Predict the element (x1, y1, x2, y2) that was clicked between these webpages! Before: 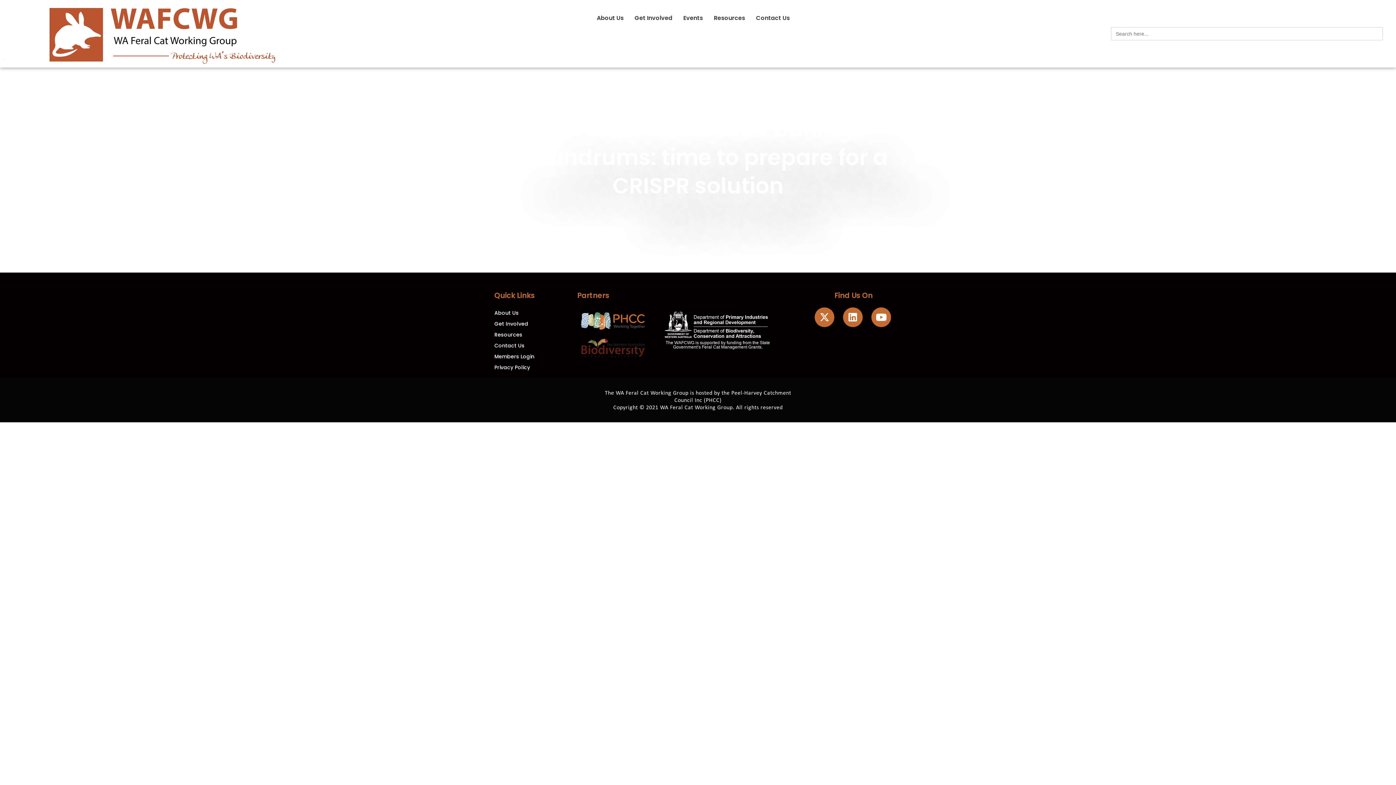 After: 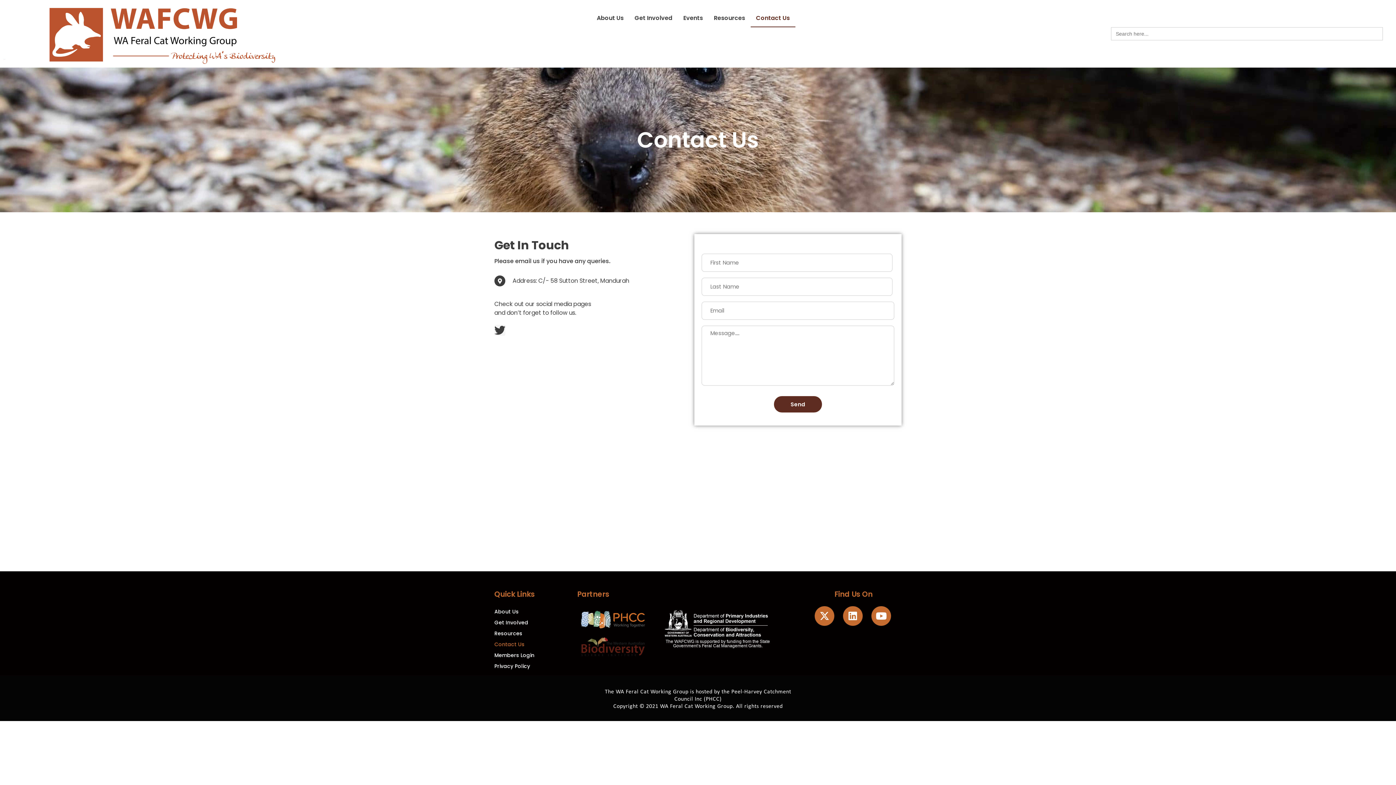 Action: bbox: (494, 340, 570, 351) label: Contact Us